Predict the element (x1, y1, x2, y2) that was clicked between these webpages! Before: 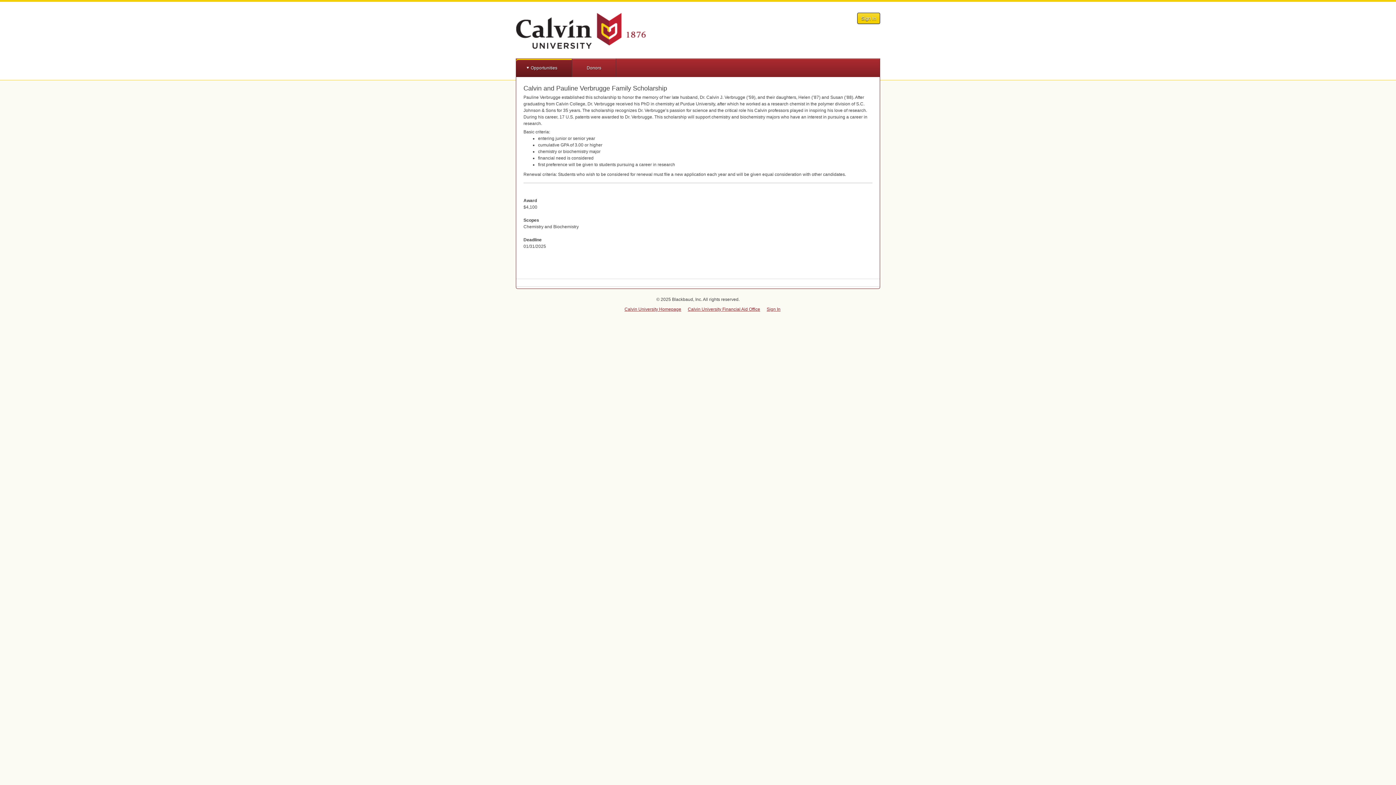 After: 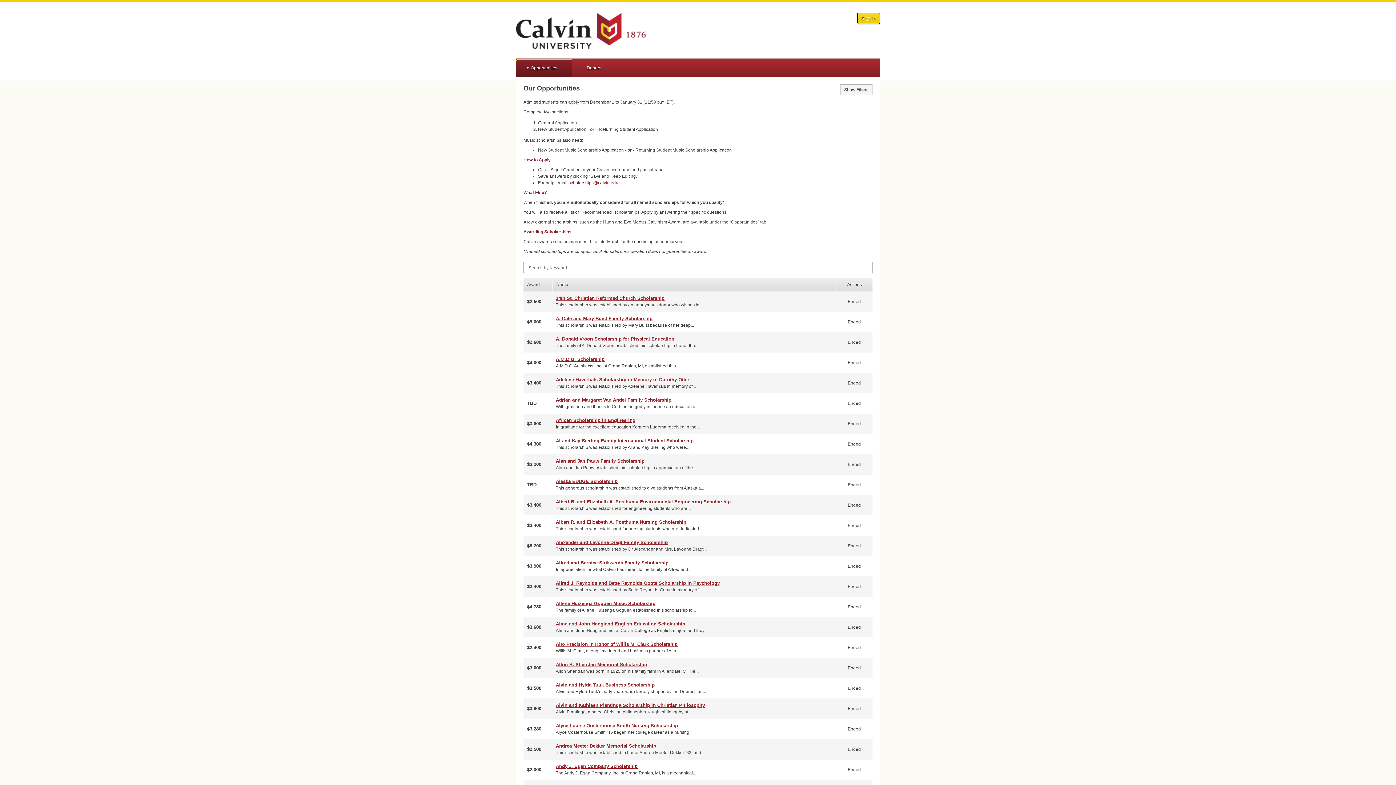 Action: label: Opportunities bbox: (516, 58, 572, 77)